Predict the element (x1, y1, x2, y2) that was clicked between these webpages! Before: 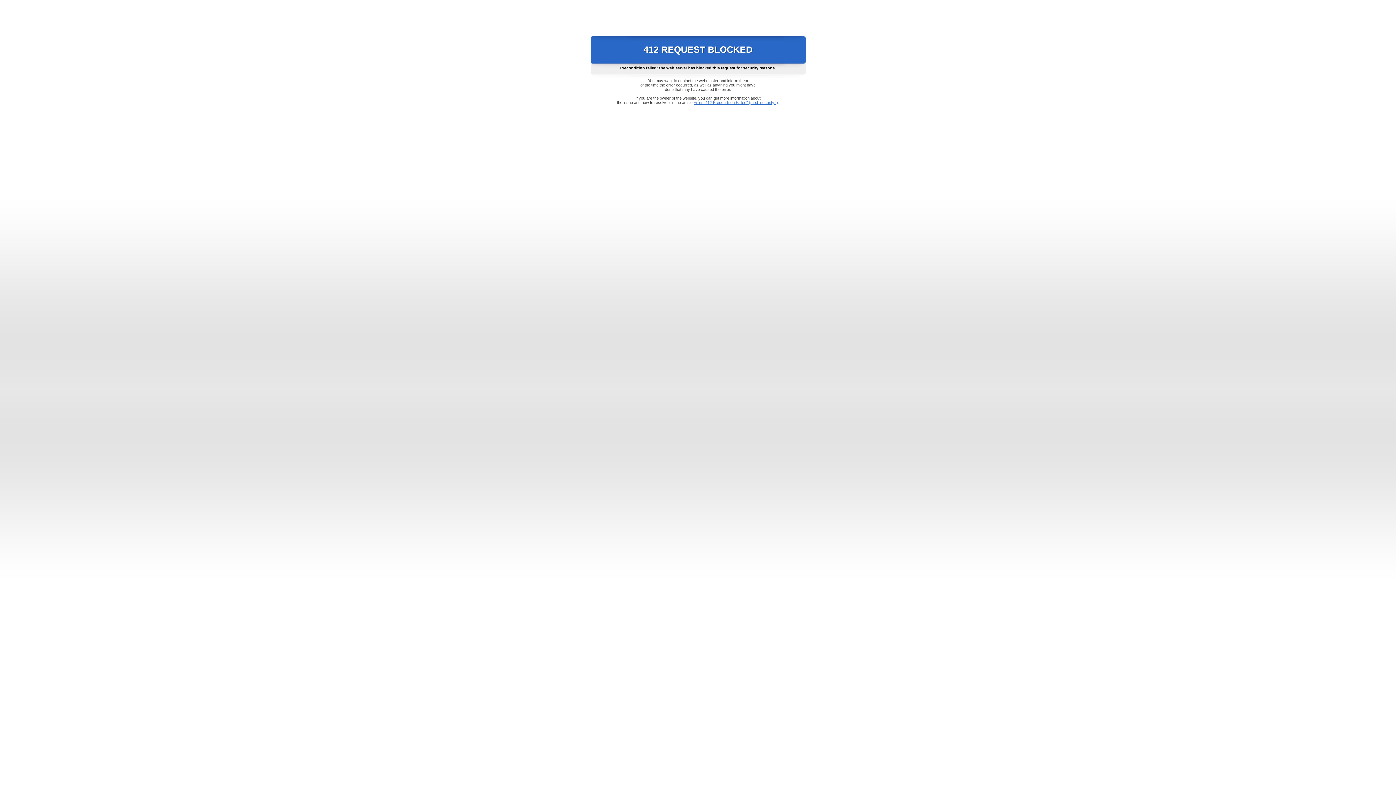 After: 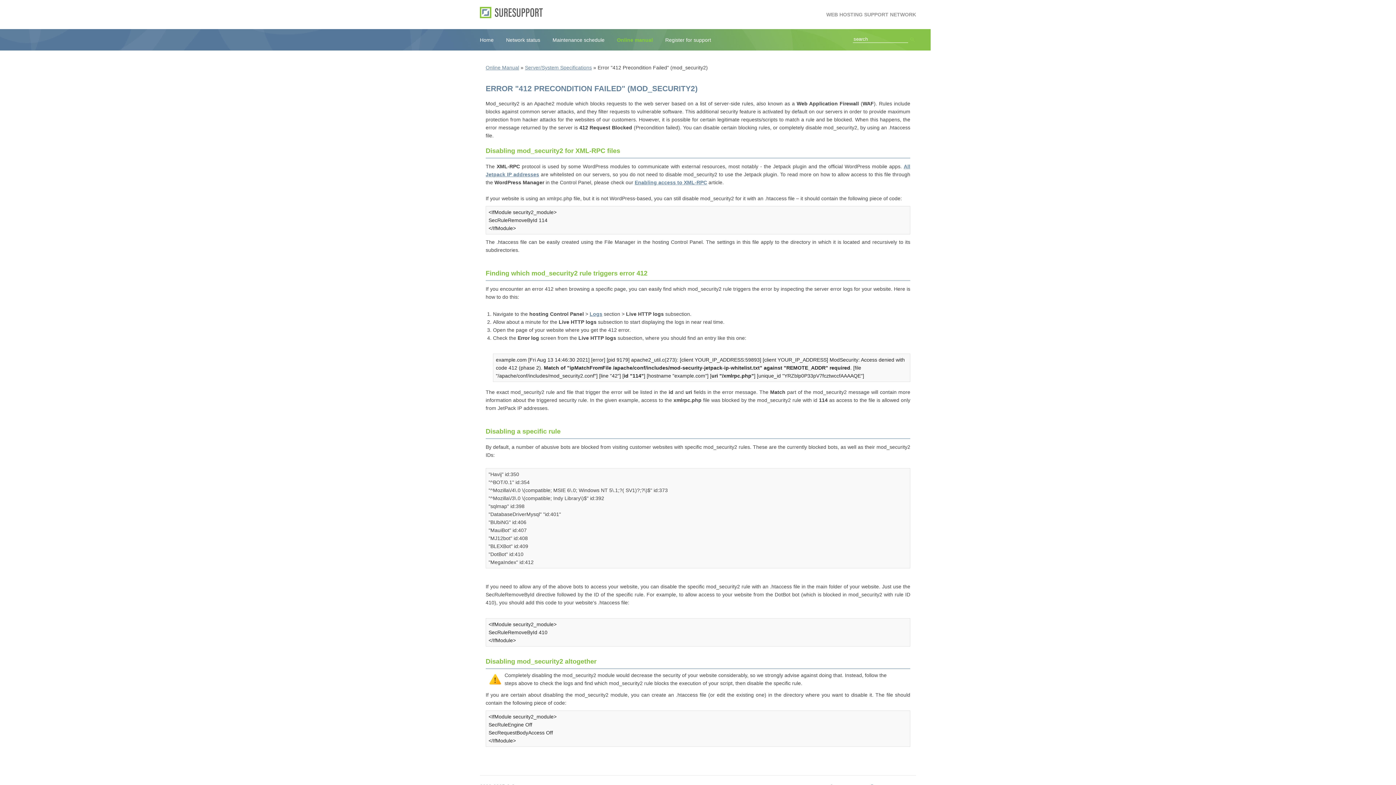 Action: label: Error "412 Precondition Failed" (mod_security2) bbox: (693, 100, 778, 104)